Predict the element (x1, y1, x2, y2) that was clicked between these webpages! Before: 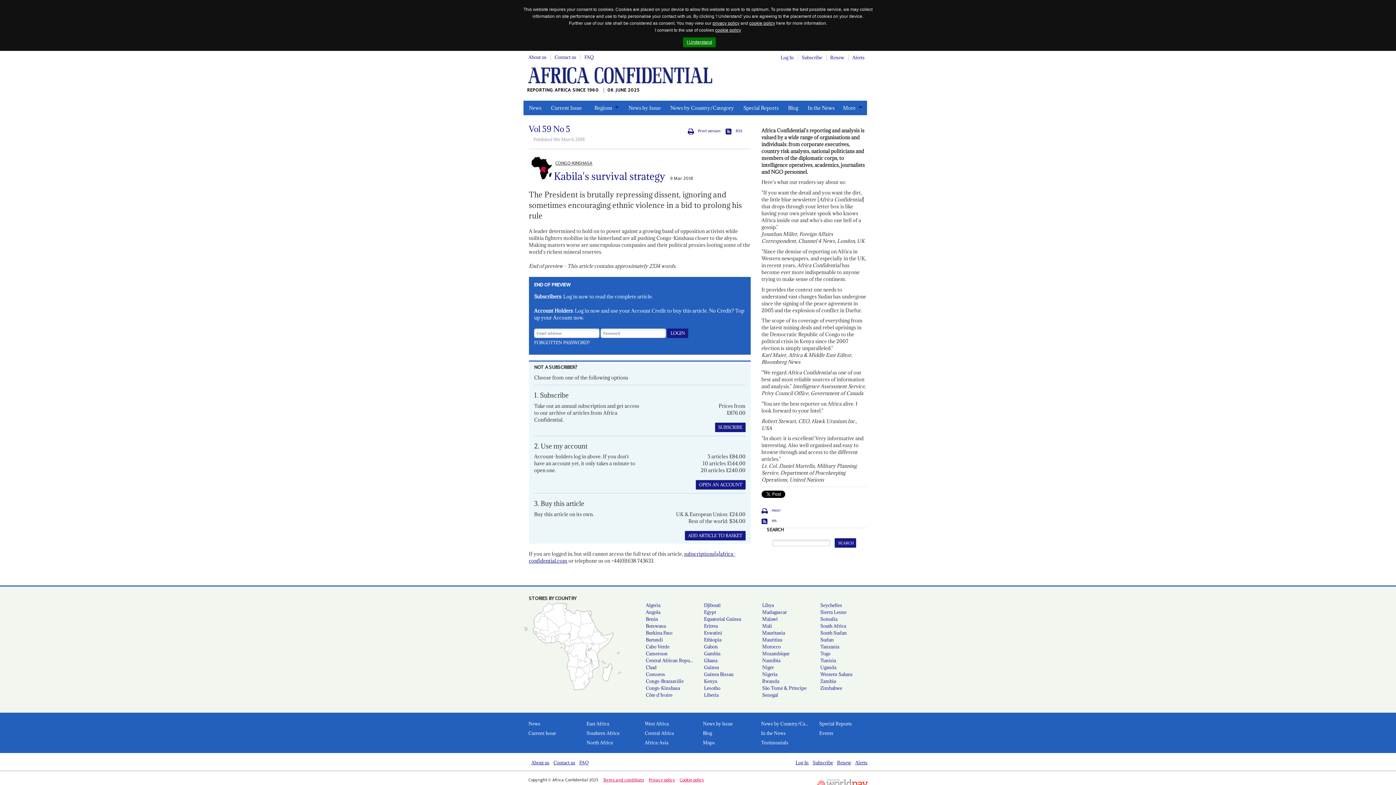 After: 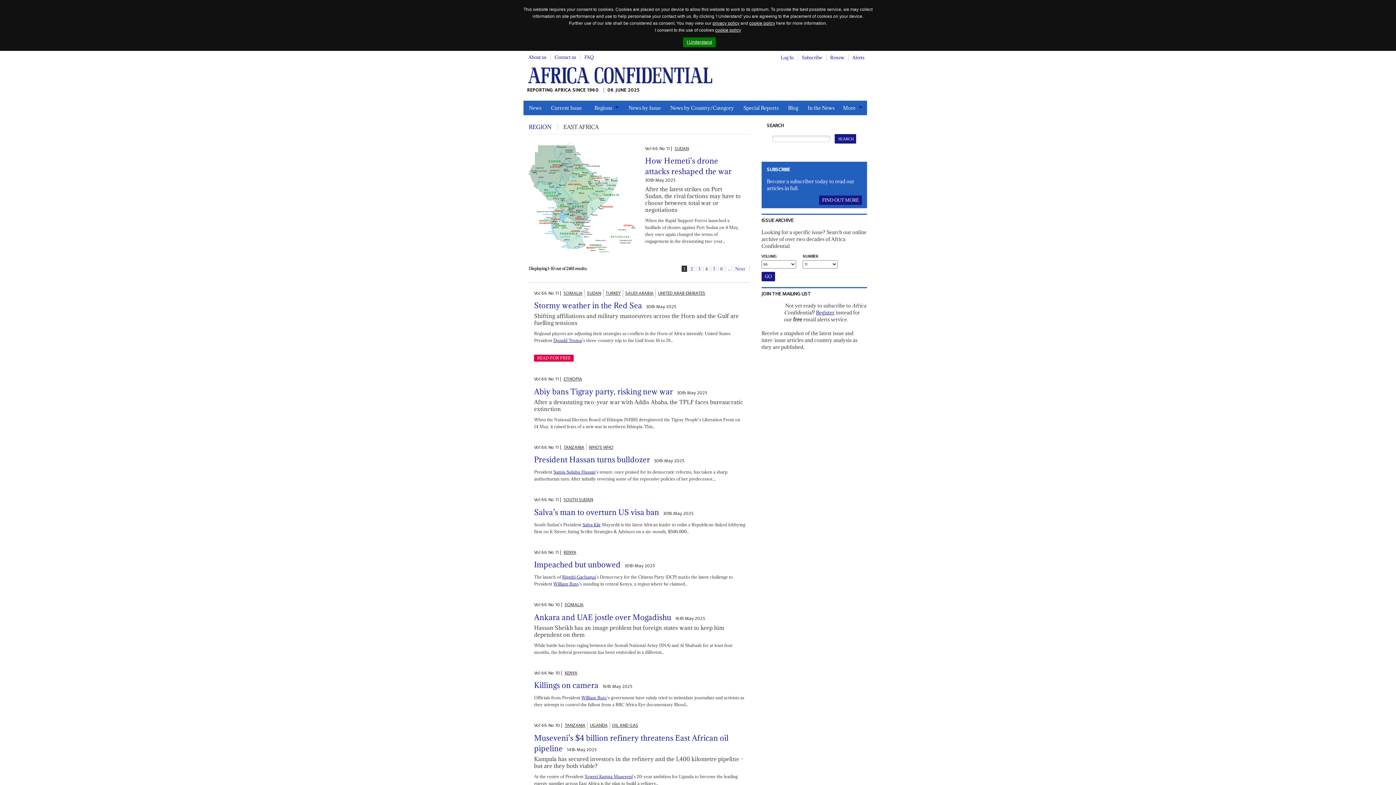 Action: label: East Africa bbox: (581, 719, 639, 728)